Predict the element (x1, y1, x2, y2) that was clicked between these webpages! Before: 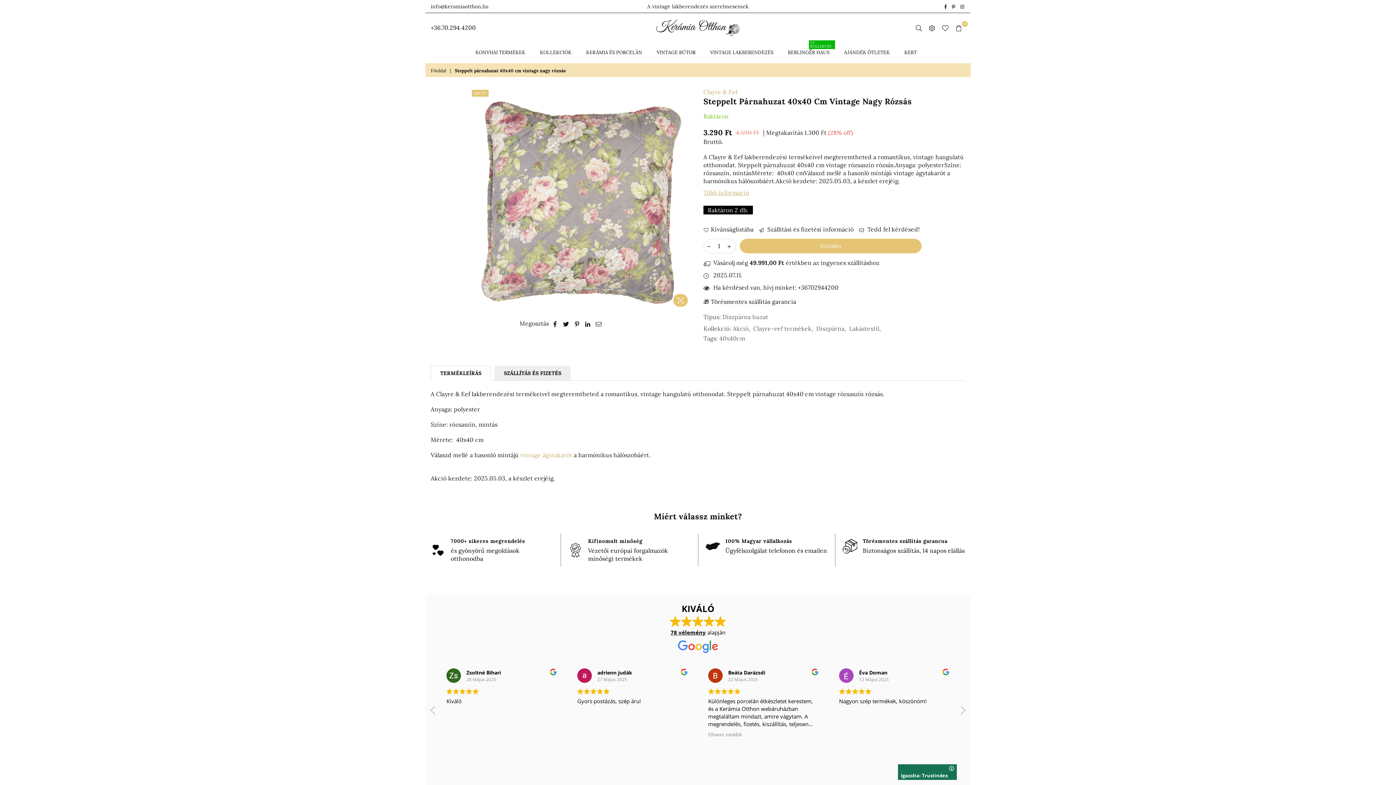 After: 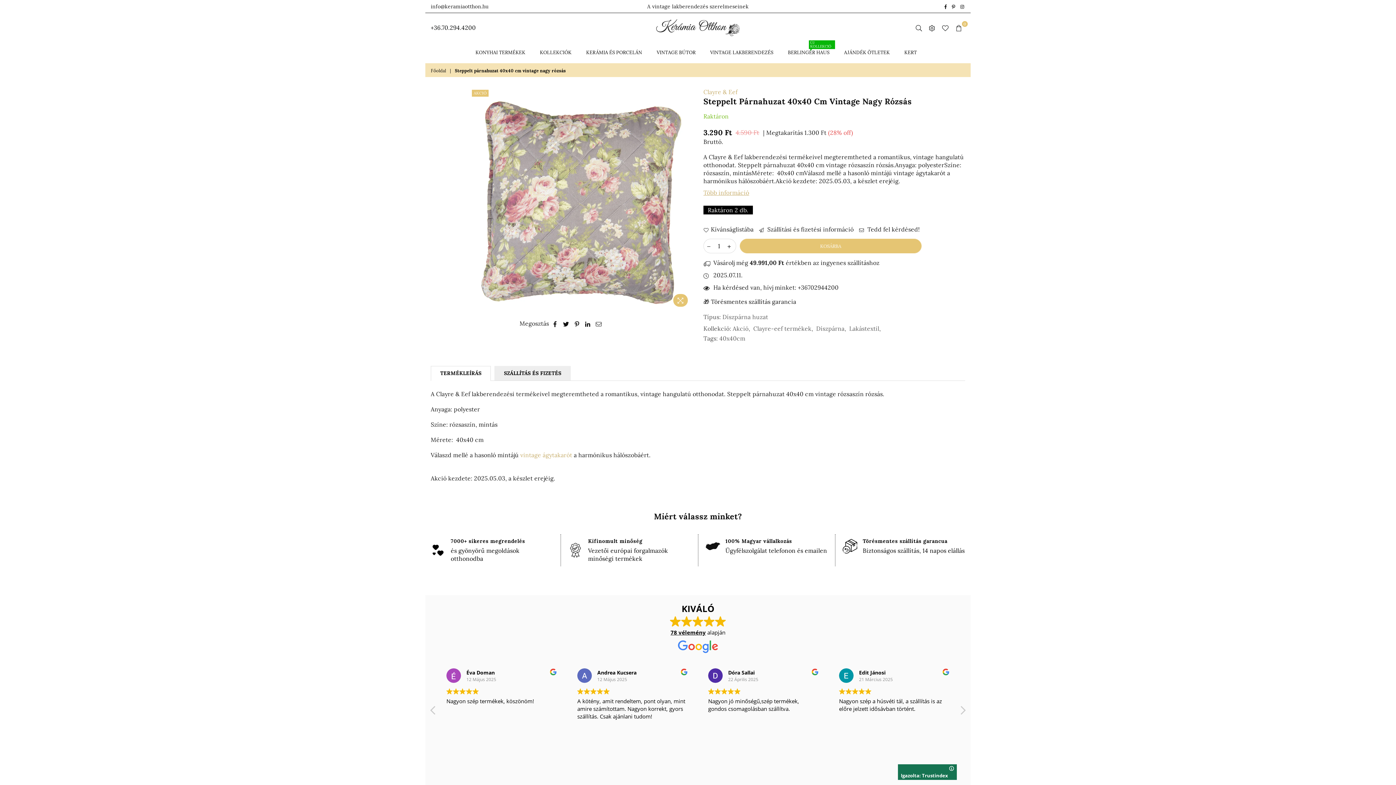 Action: bbox: (704, 239, 714, 253)